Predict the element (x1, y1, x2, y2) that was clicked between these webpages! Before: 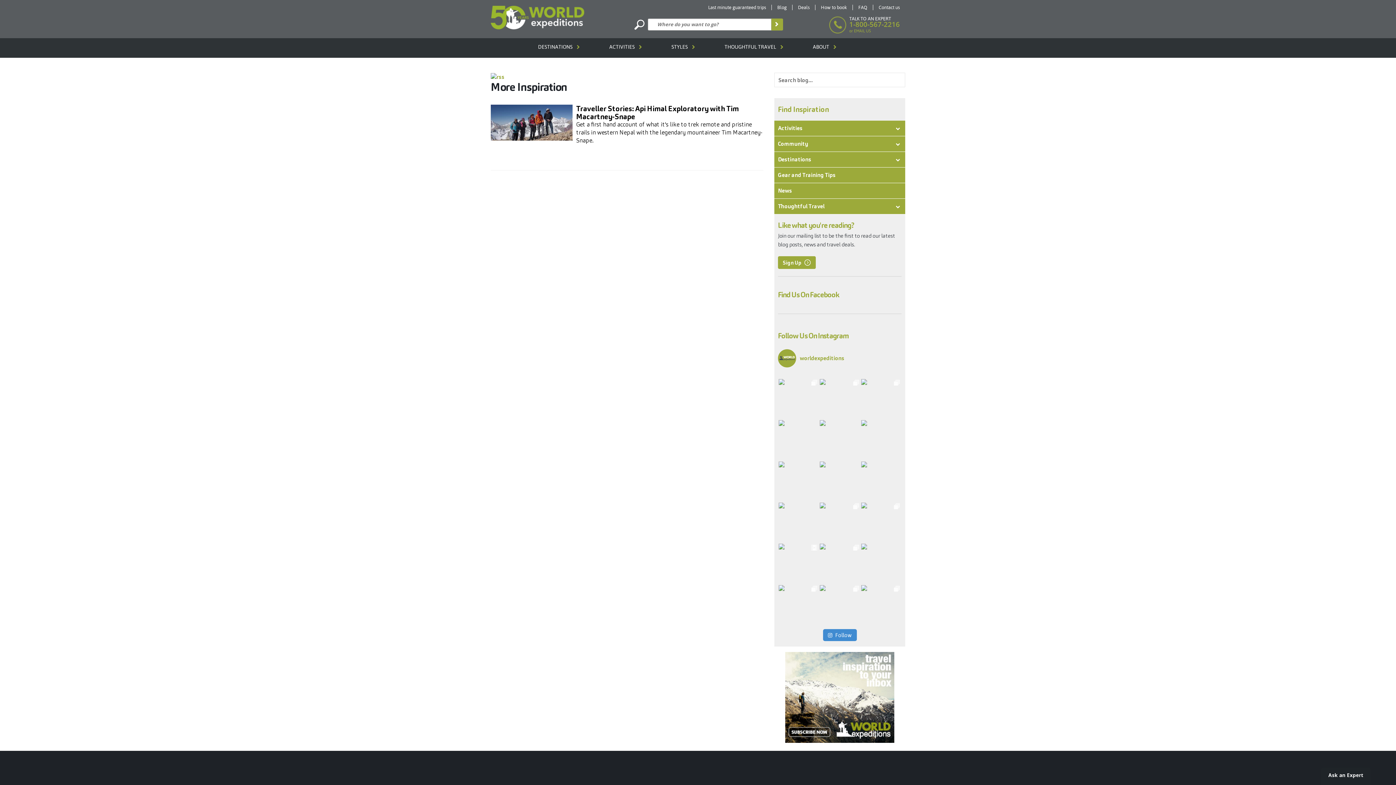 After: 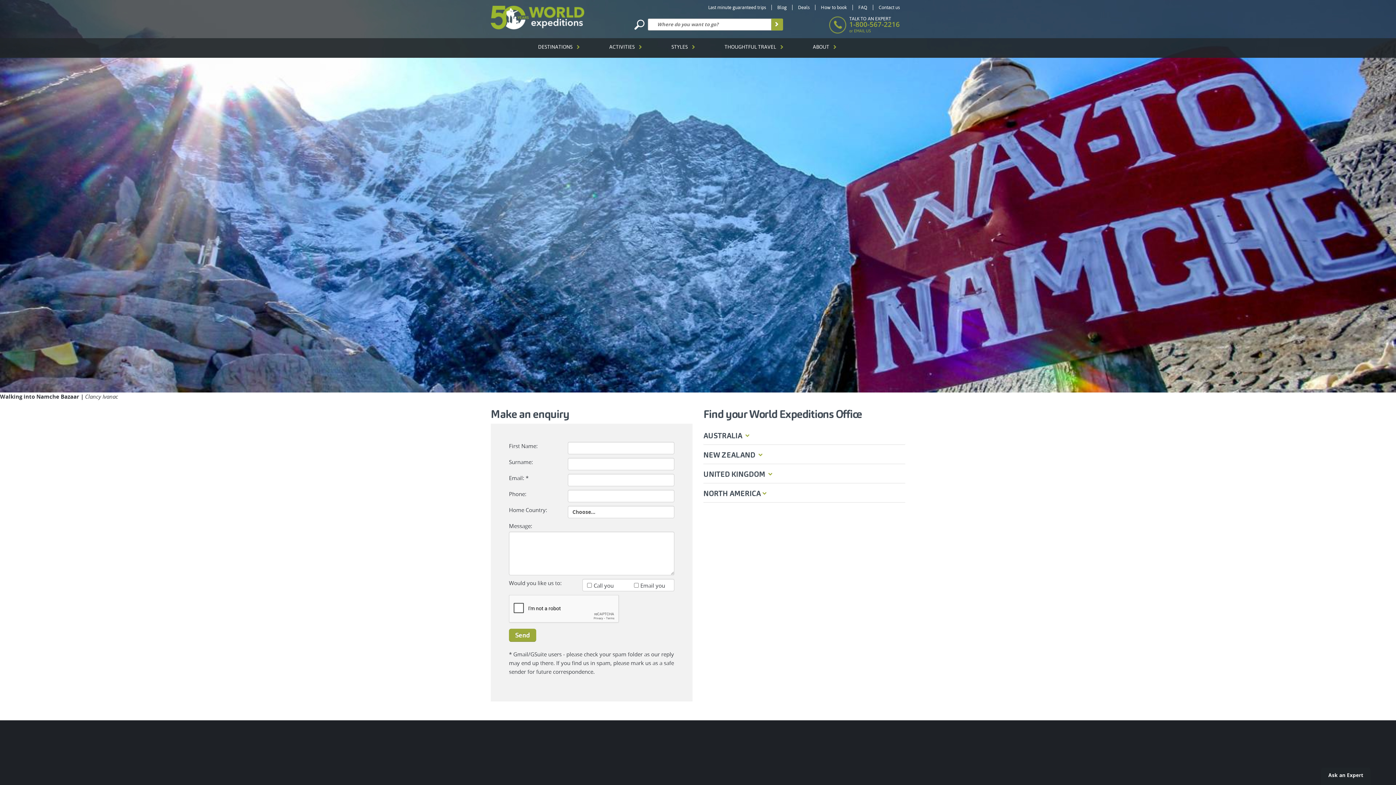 Action: label: Contact us bbox: (873, 4, 905, 10)